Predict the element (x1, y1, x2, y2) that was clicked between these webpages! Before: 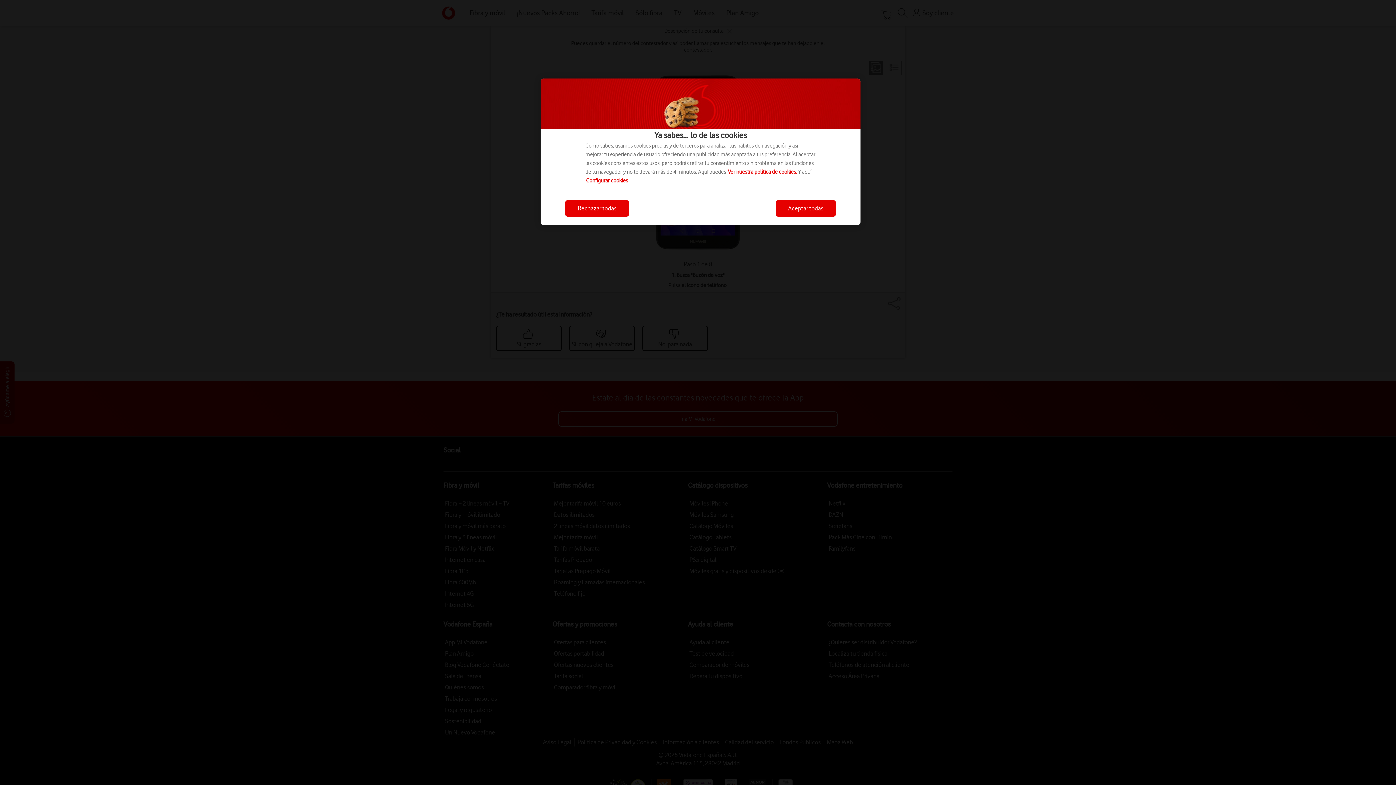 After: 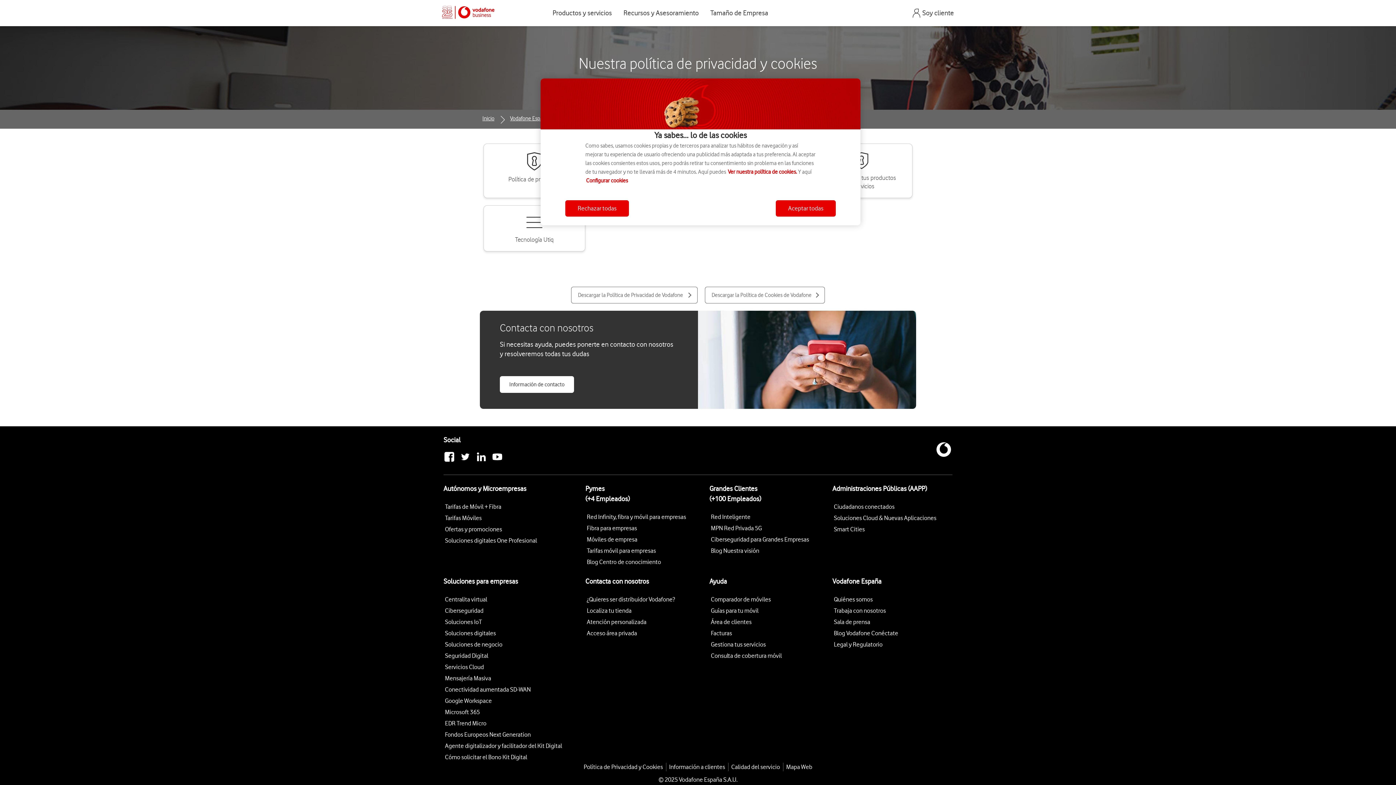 Action: label: Ver nuestra política de cookies. bbox: (728, 168, 797, 175)